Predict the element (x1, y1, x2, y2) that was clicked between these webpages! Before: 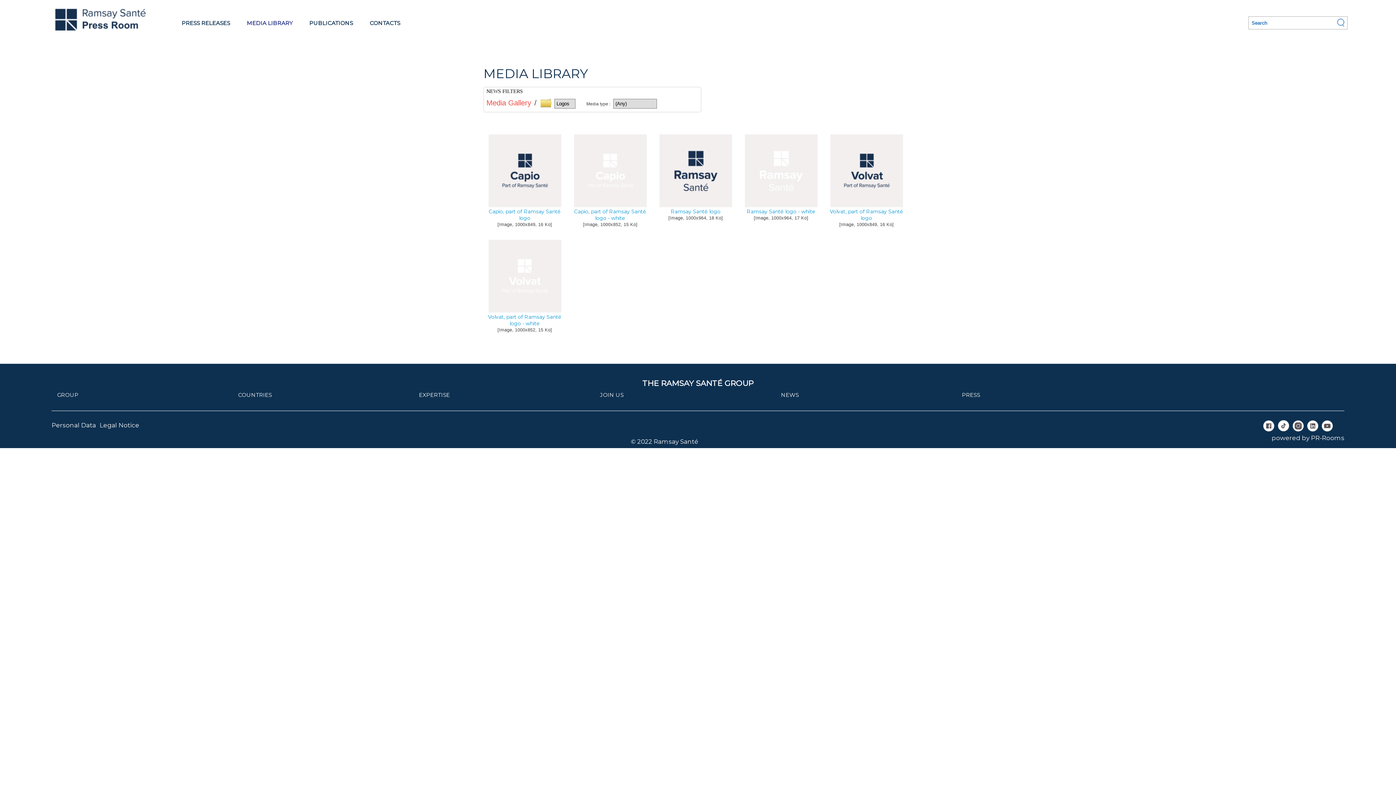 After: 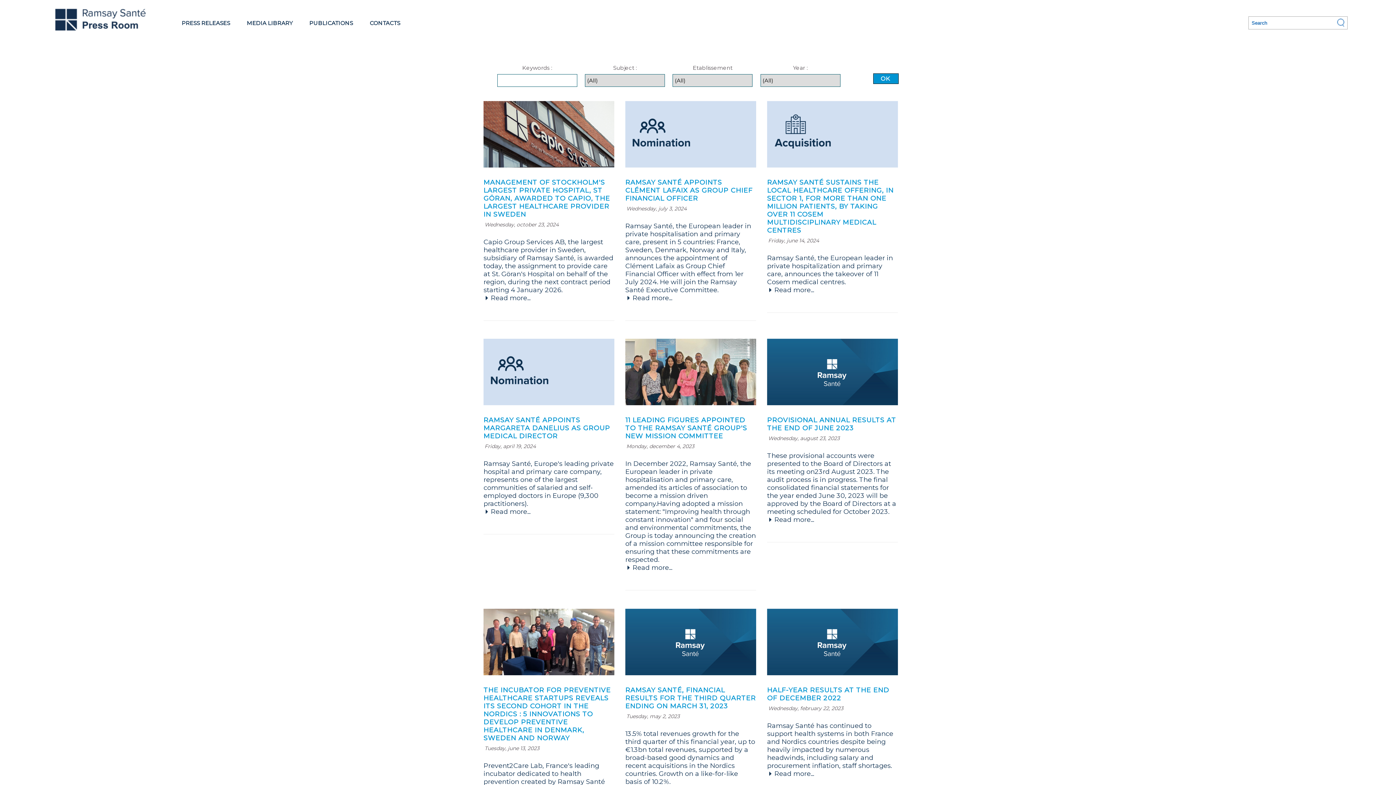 Action: bbox: (181, 19, 230, 26) label: PRESS RELEASES